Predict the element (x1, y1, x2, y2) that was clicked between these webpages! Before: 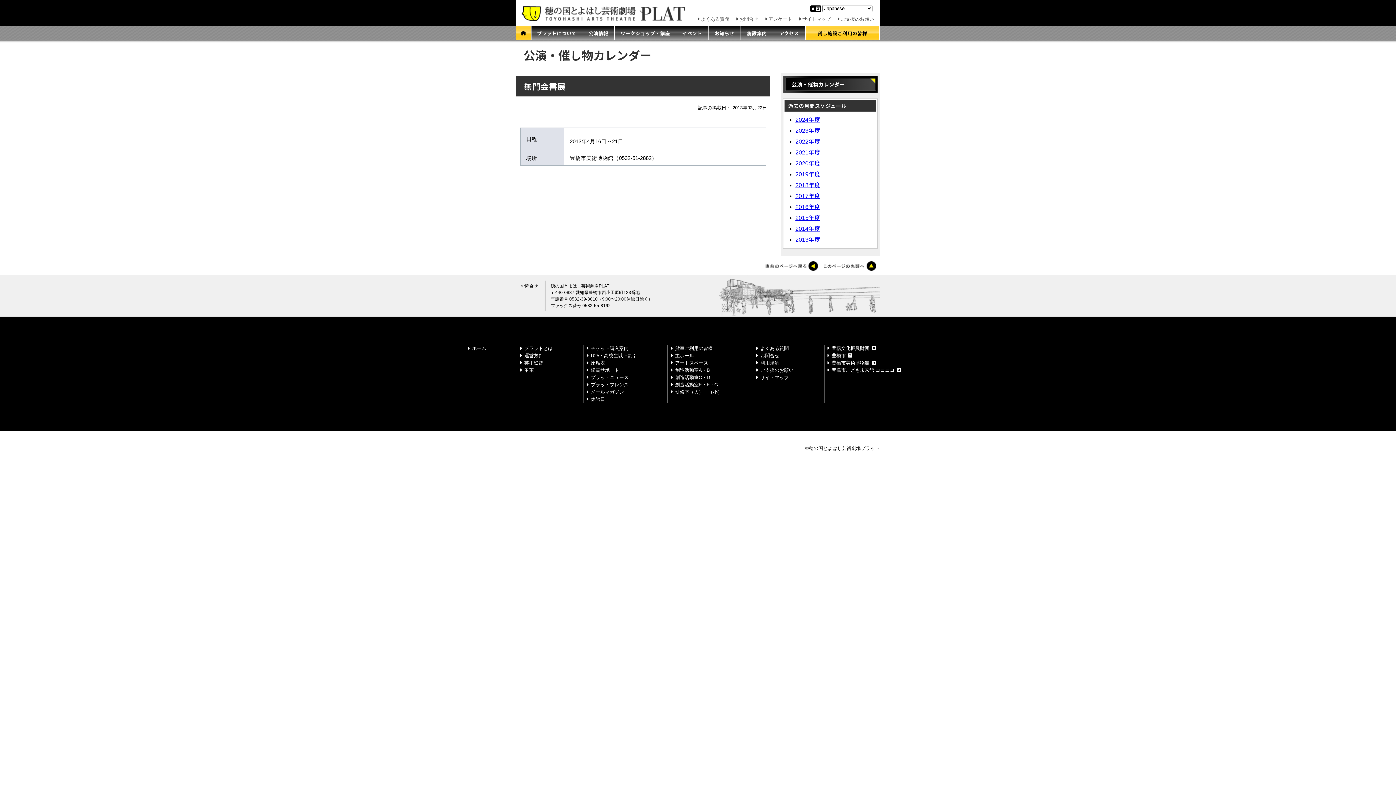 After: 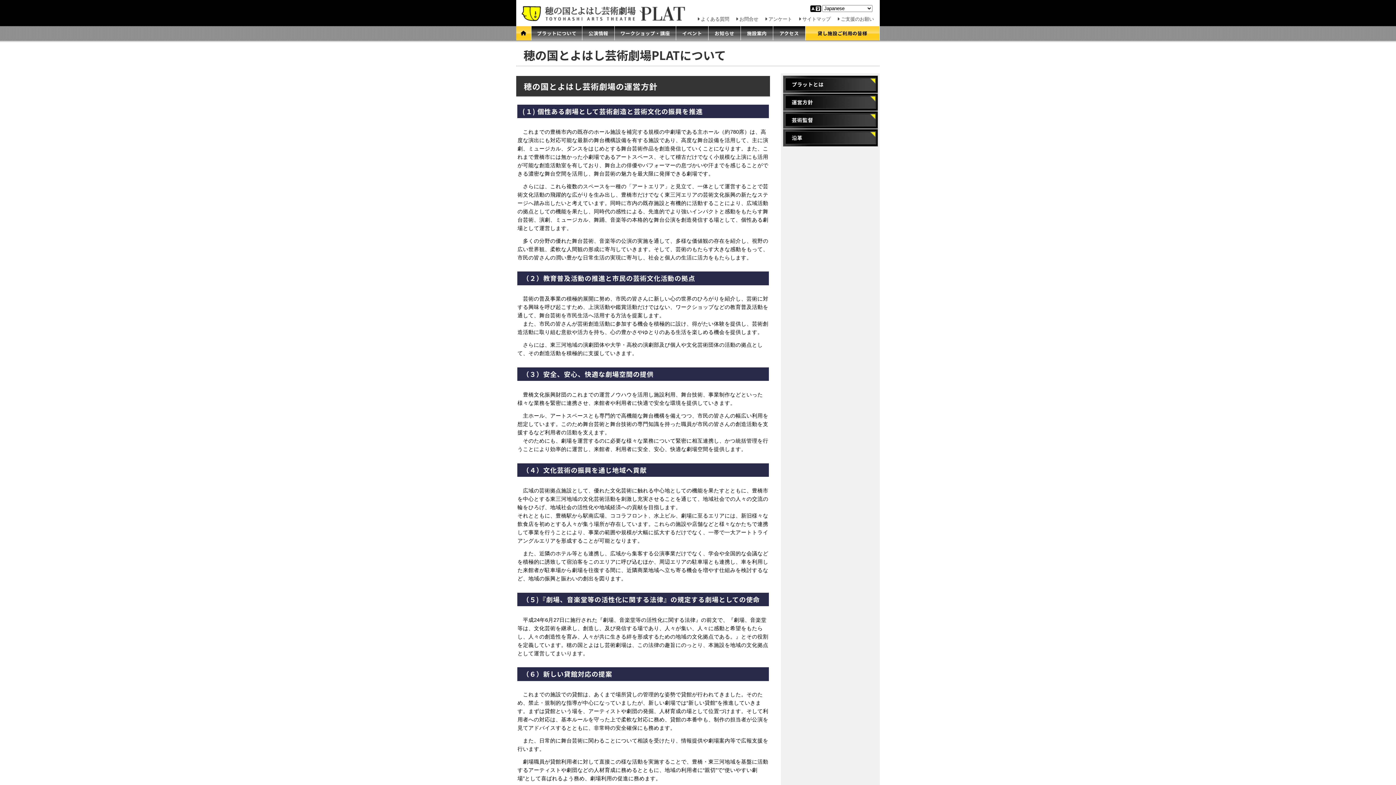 Action: bbox: (517, 352, 555, 359) label: 運営方針